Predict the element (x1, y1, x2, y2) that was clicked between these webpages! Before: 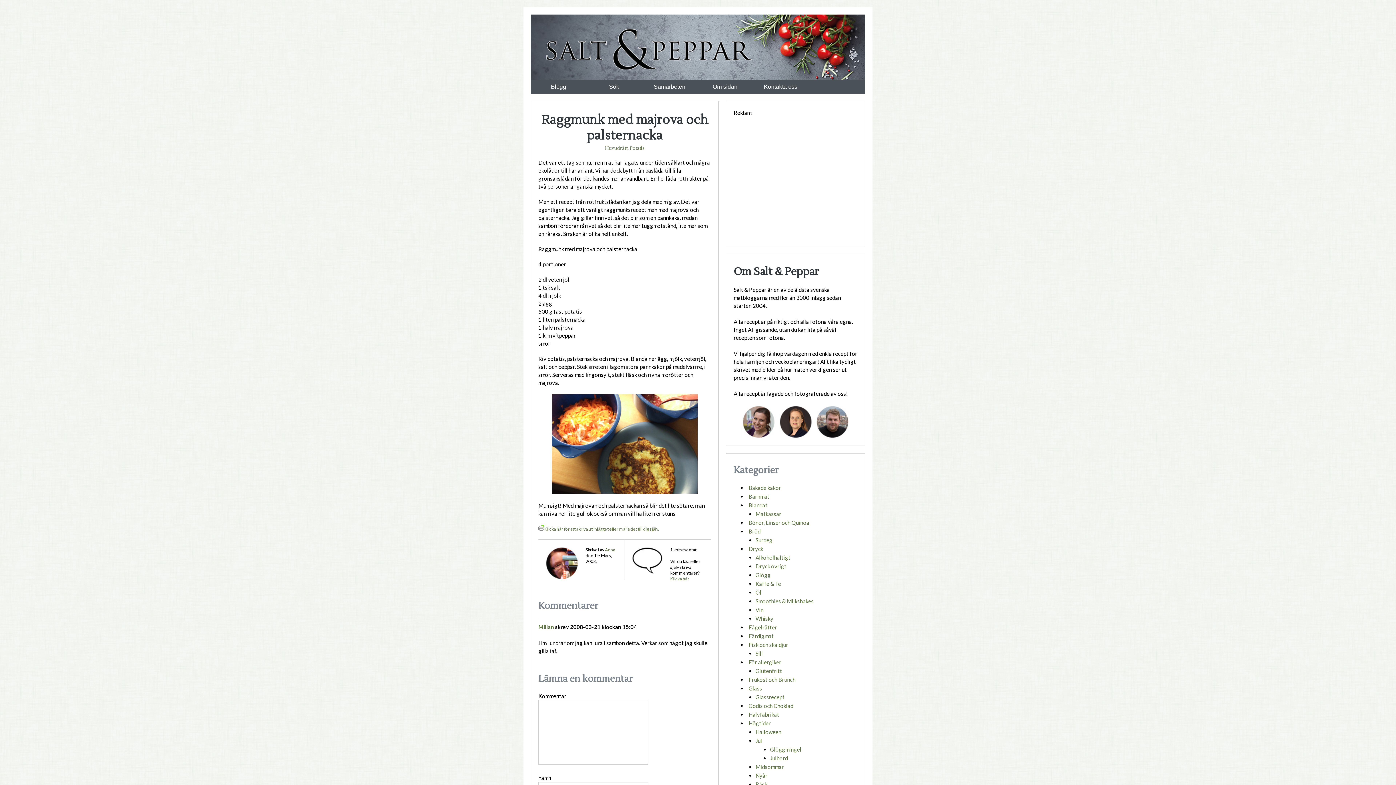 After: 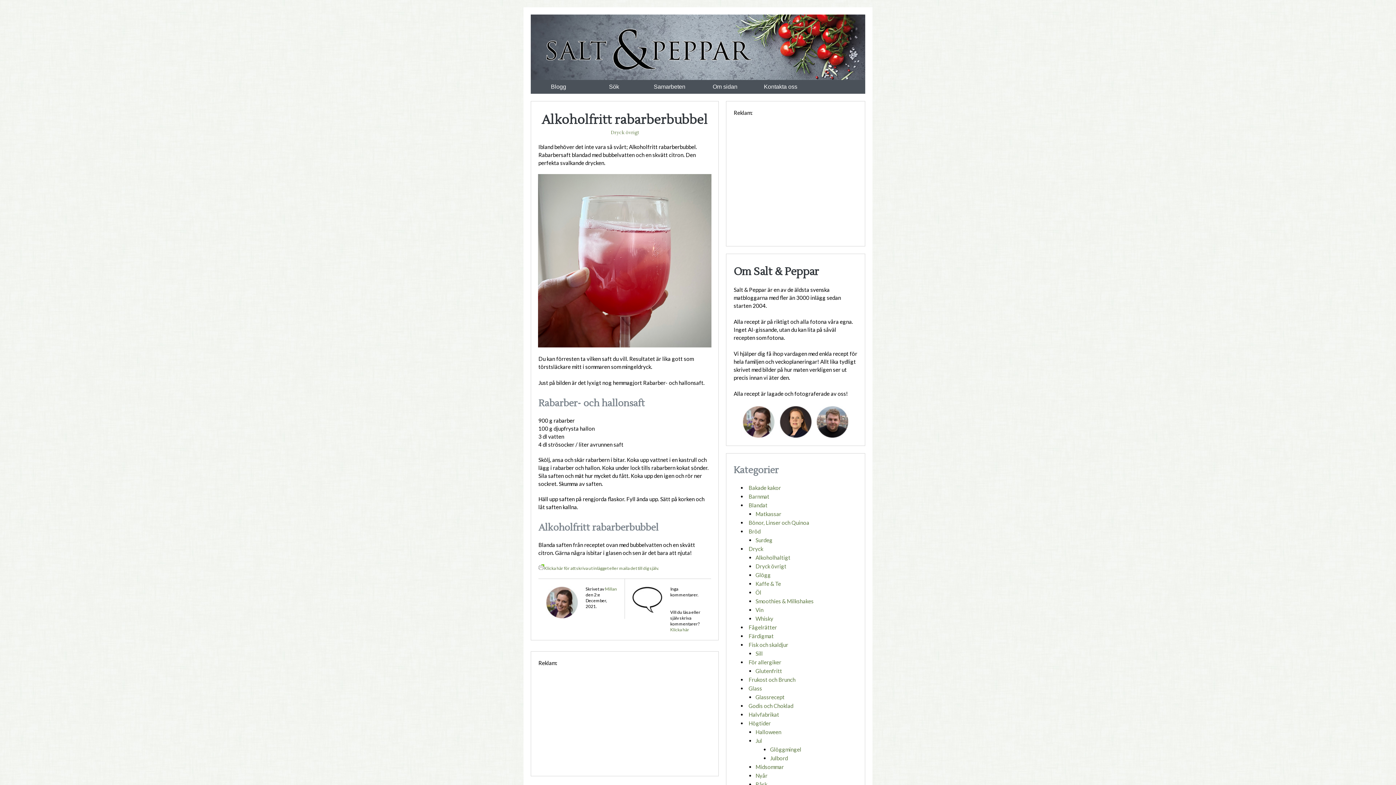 Action: label: Dryck övrigt bbox: (755, 563, 786, 569)